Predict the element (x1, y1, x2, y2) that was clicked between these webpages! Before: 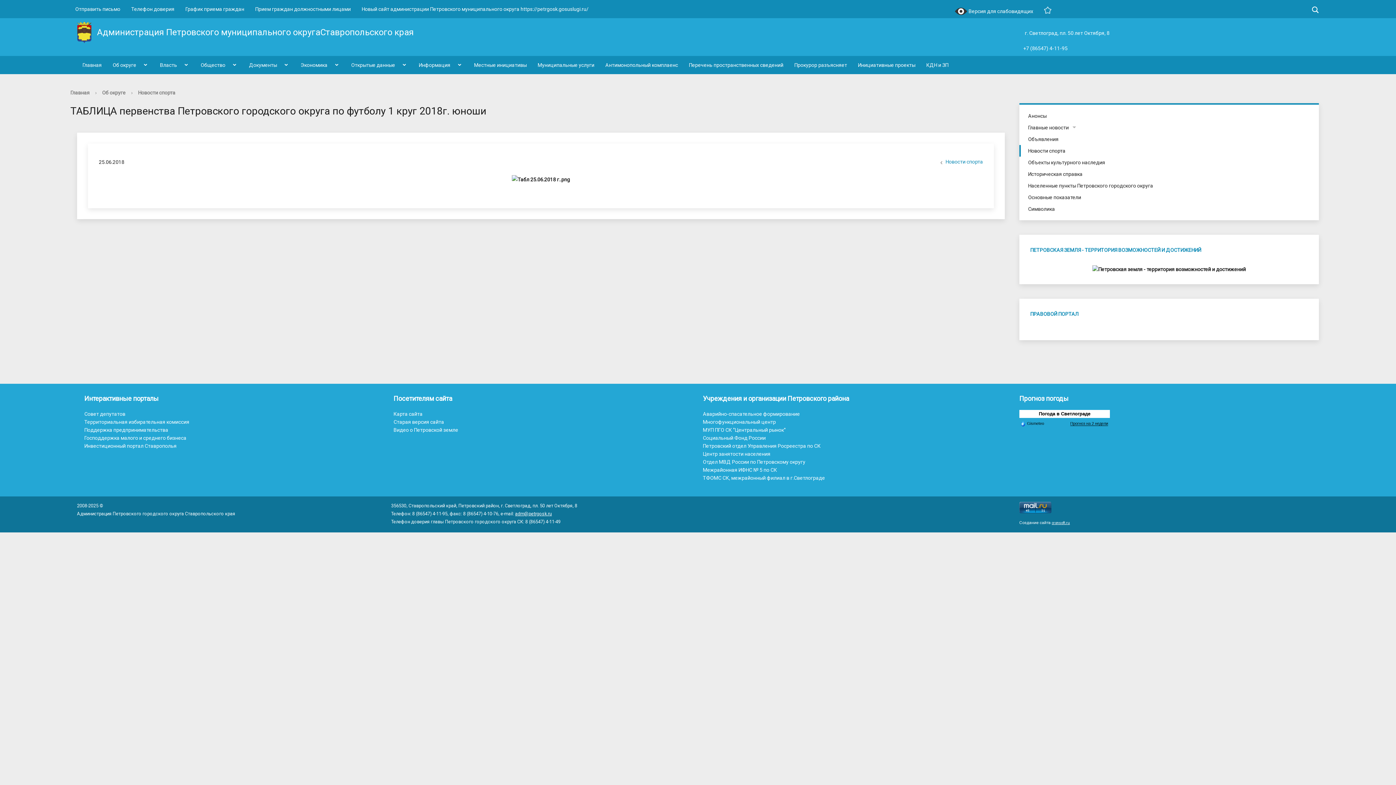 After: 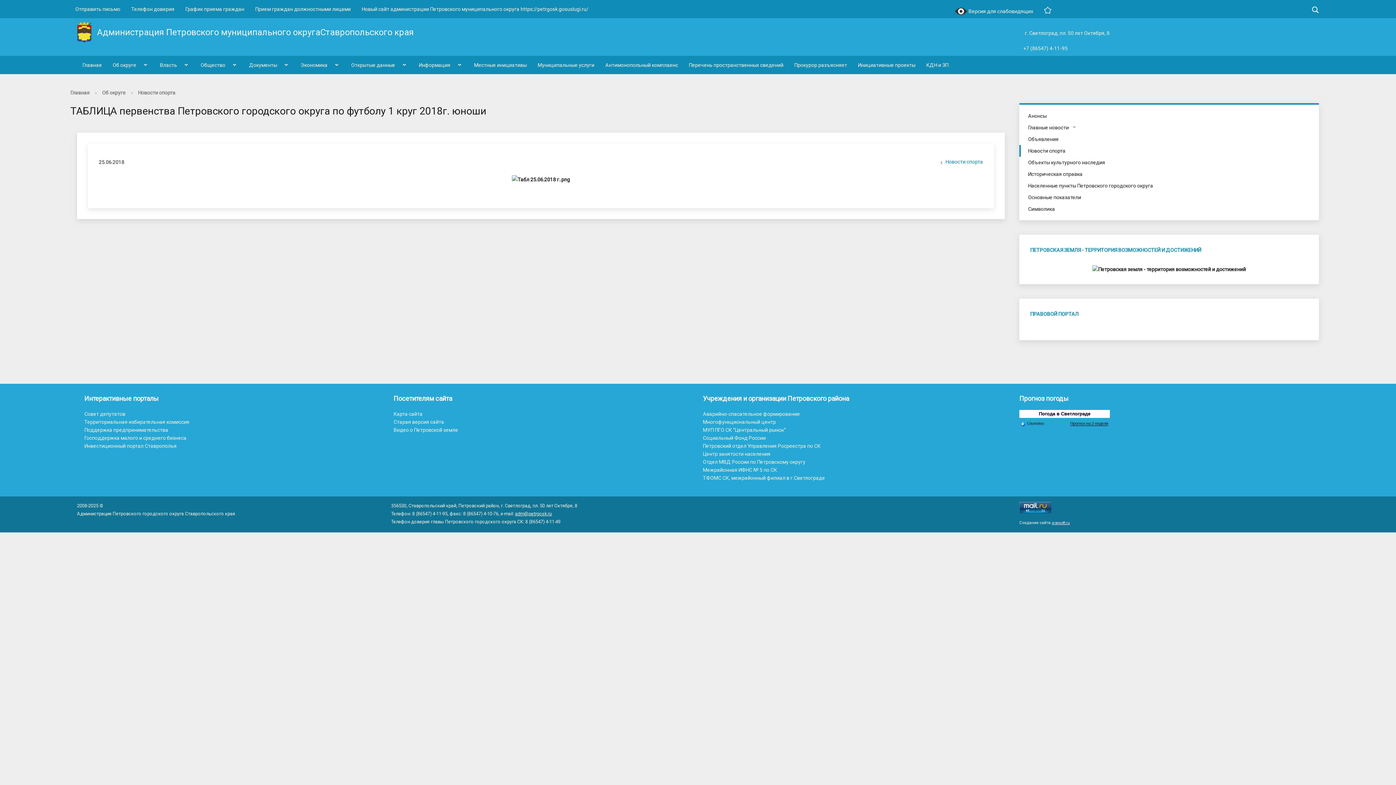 Action: bbox: (1021, 421, 1044, 425) label:  Gismeteo